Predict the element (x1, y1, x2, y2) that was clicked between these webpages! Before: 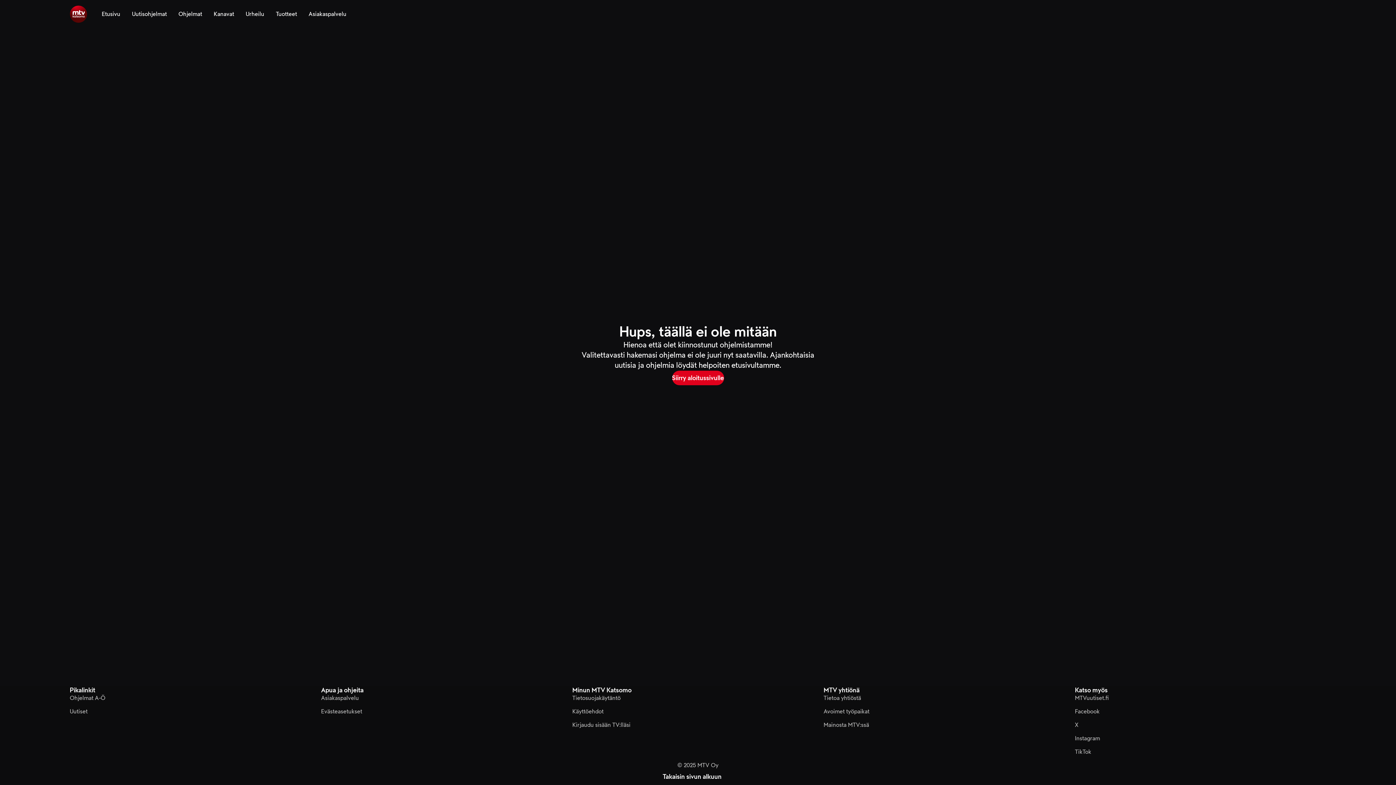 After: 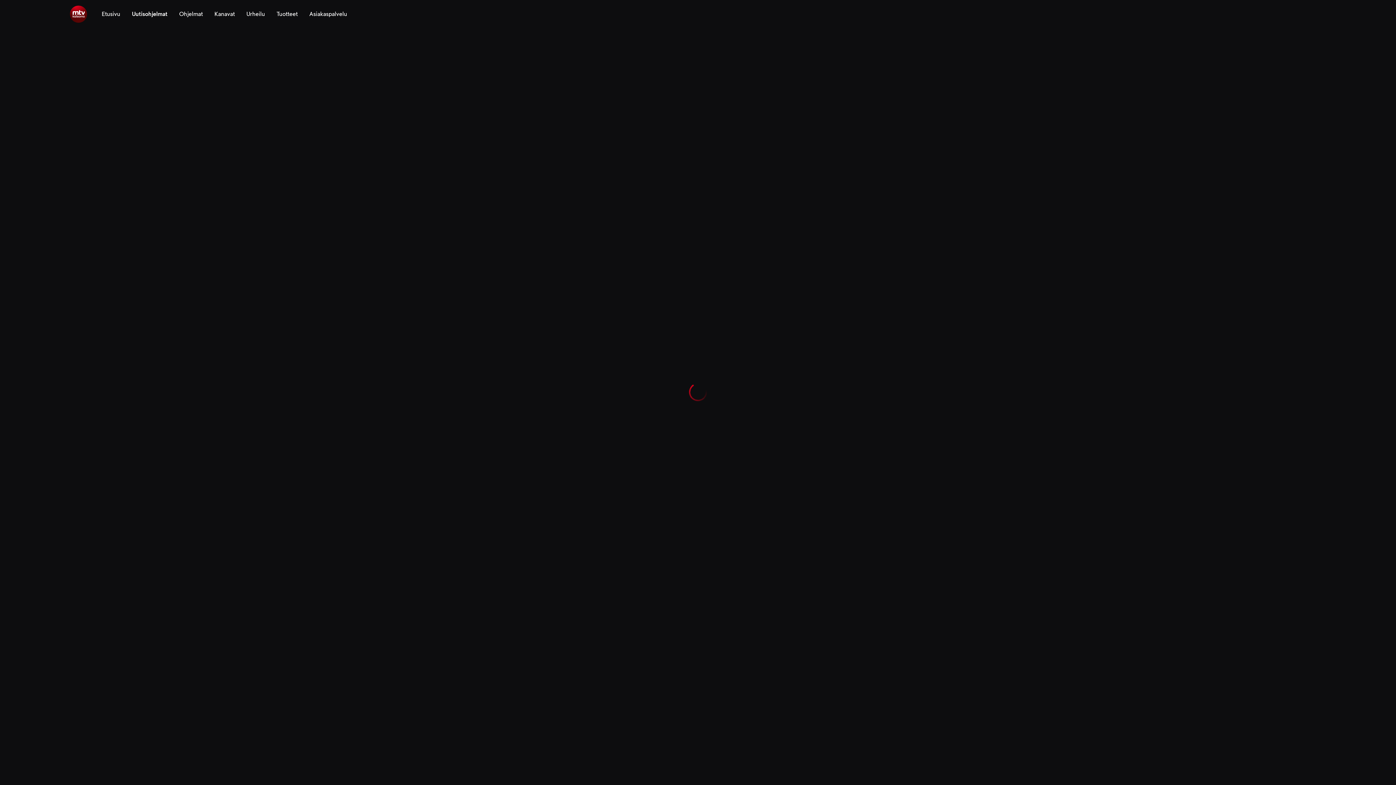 Action: label: Uutisohjelmat bbox: (132, 0, 166, 28)